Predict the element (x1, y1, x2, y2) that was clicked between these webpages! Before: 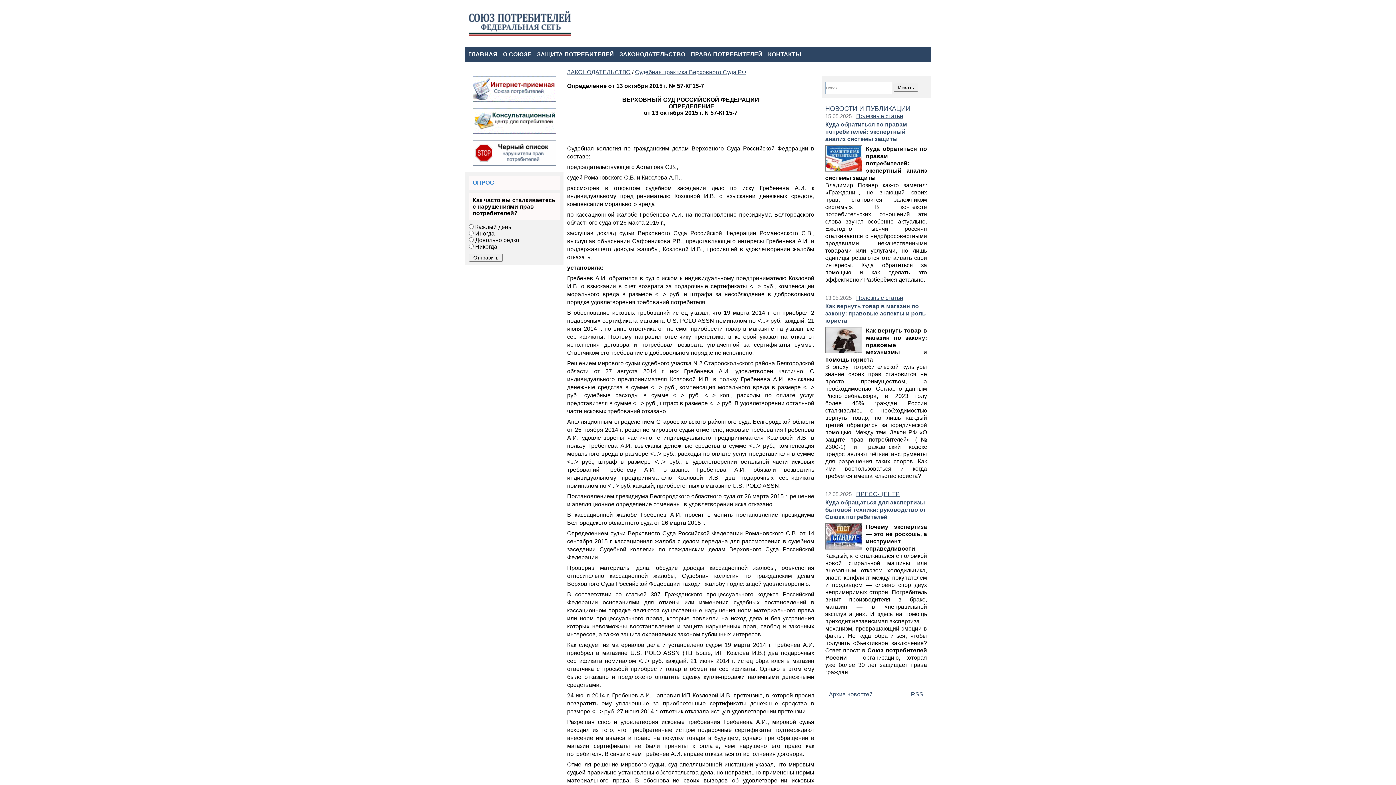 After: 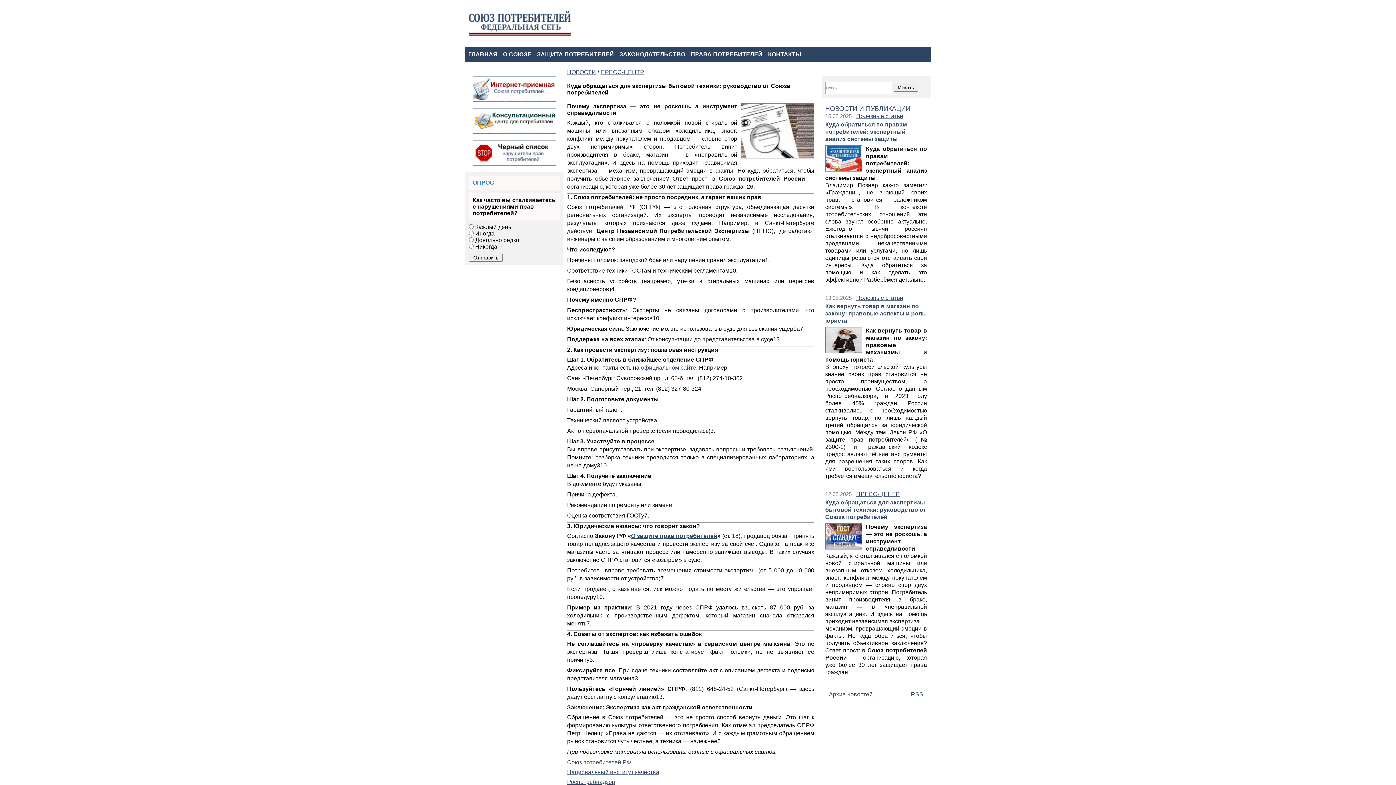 Action: bbox: (825, 498, 927, 523) label: Куда обращаться для экспертизы бытовой техники: руководство от Союза потребителей